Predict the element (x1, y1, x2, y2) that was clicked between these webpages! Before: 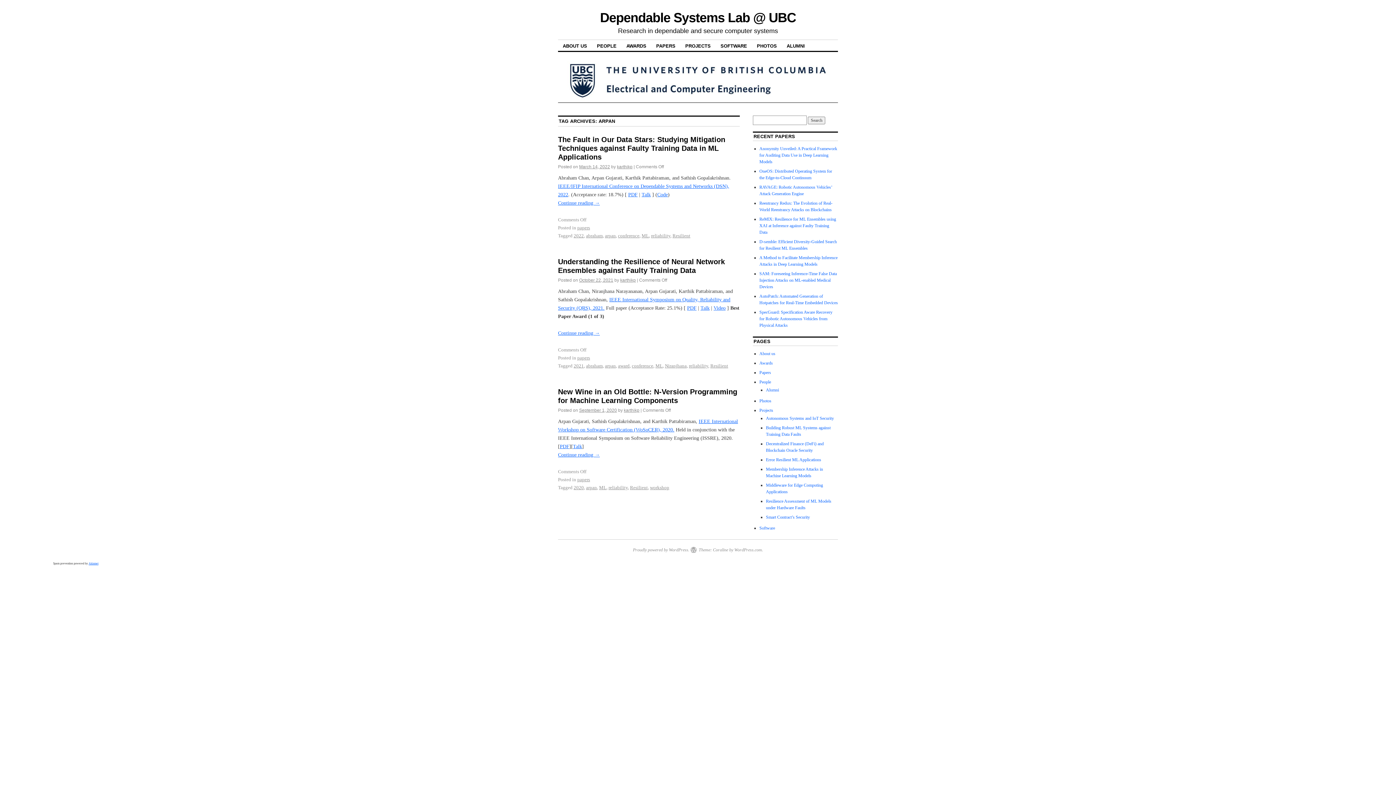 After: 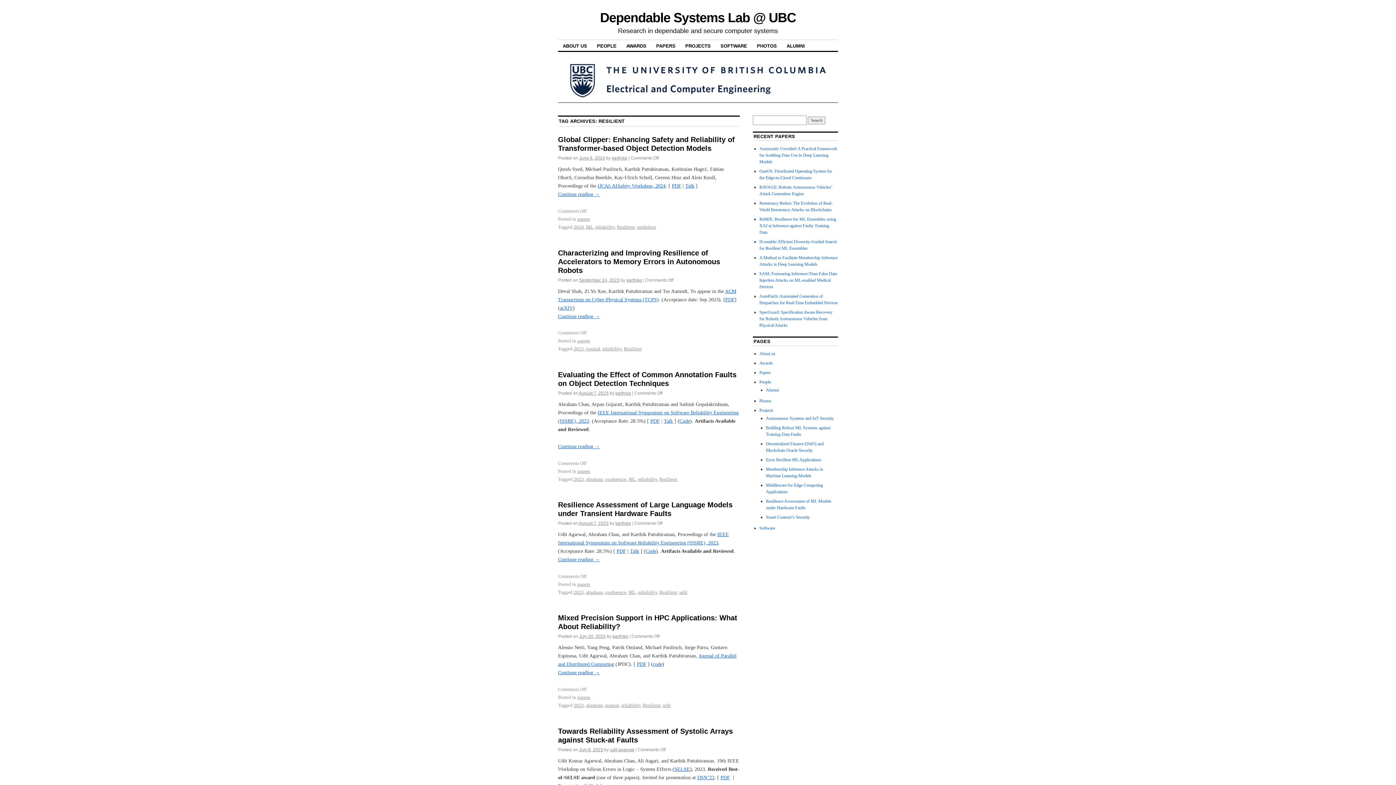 Action: bbox: (630, 484, 648, 490) label: Resilient